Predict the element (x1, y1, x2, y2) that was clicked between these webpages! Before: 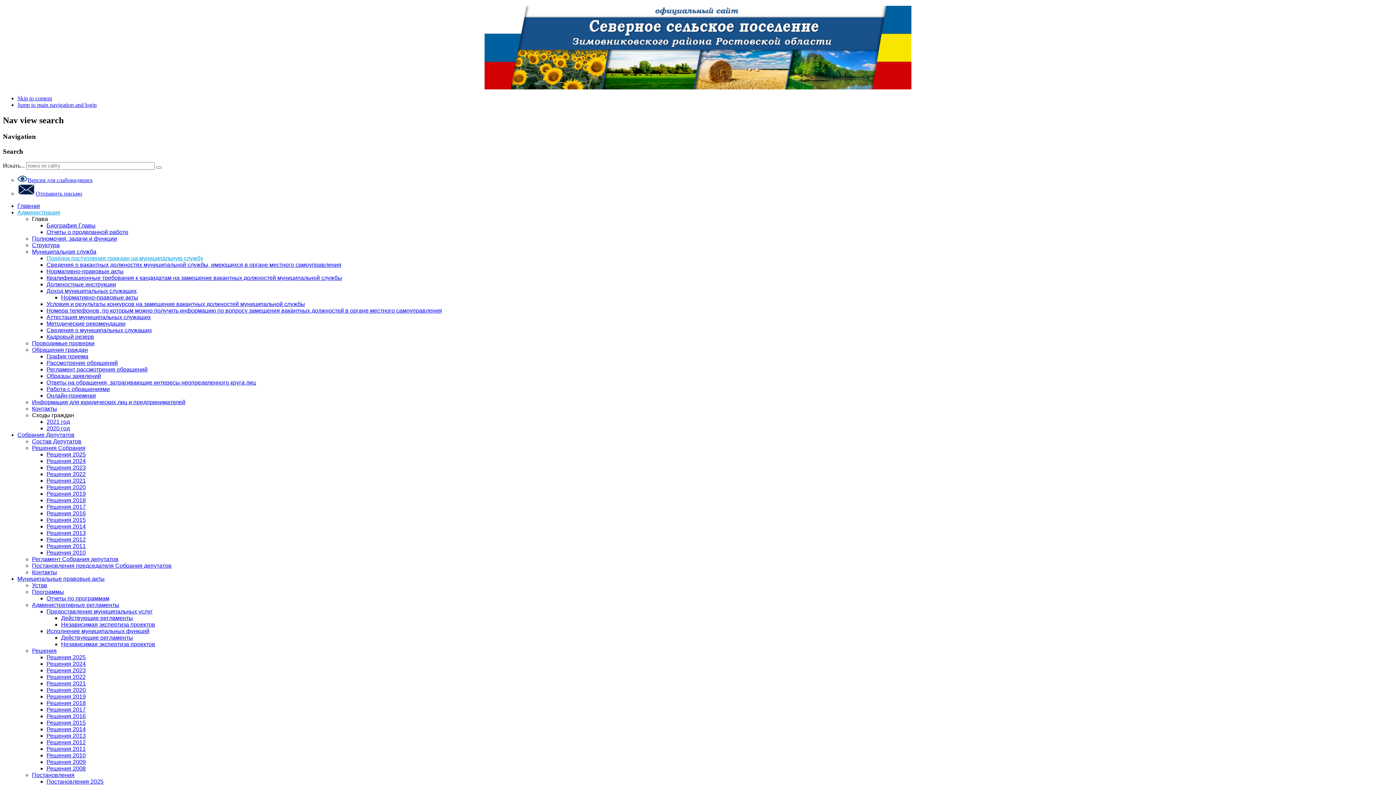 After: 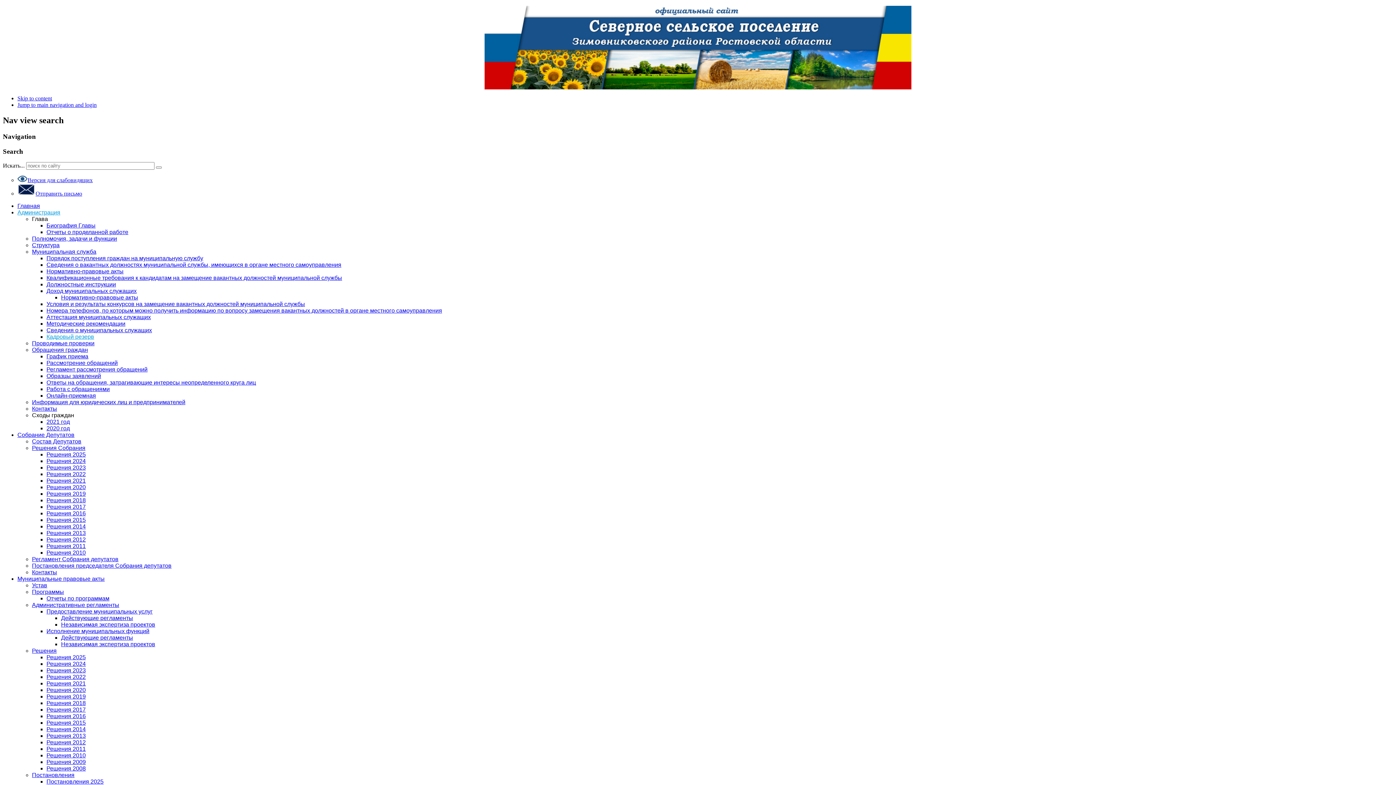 Action: label: Кадровый резерв bbox: (46, 333, 94, 340)